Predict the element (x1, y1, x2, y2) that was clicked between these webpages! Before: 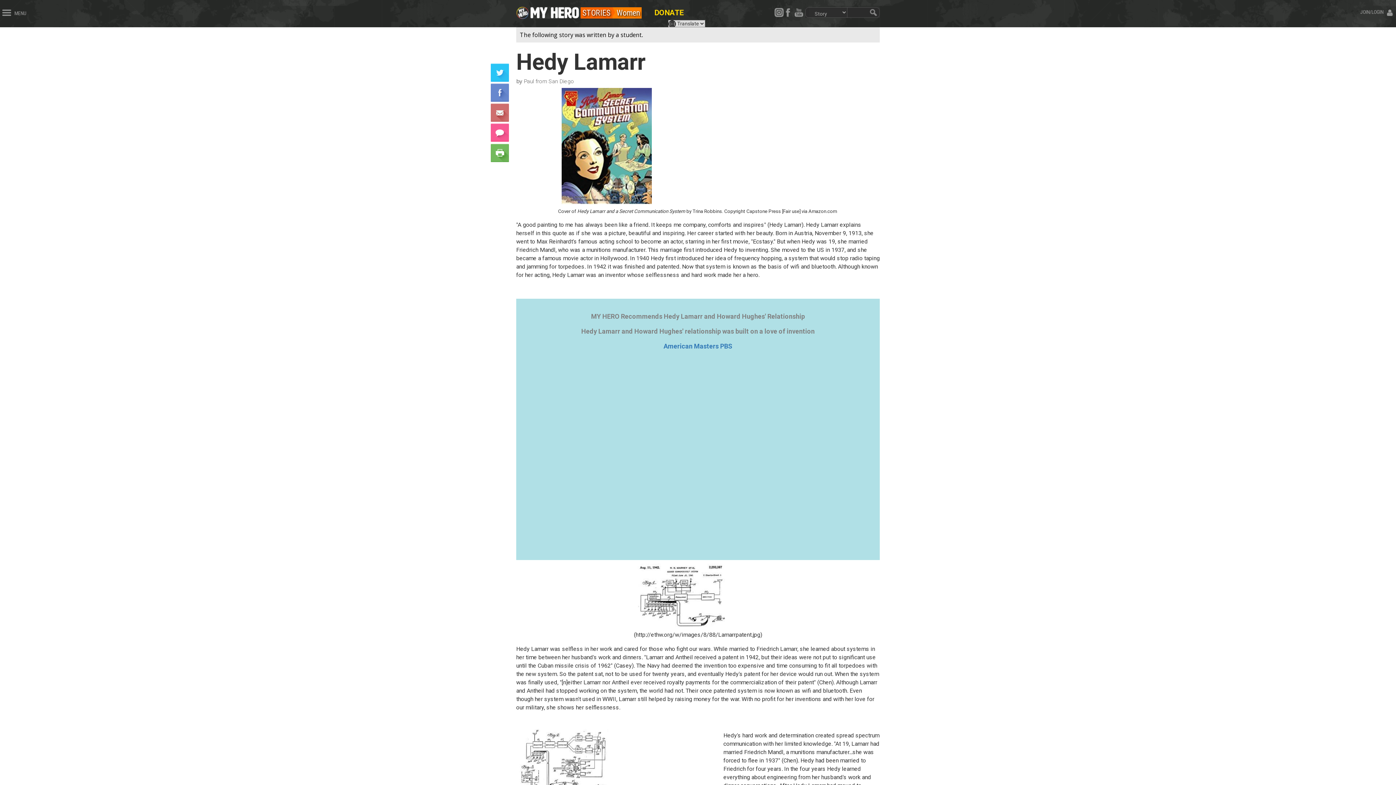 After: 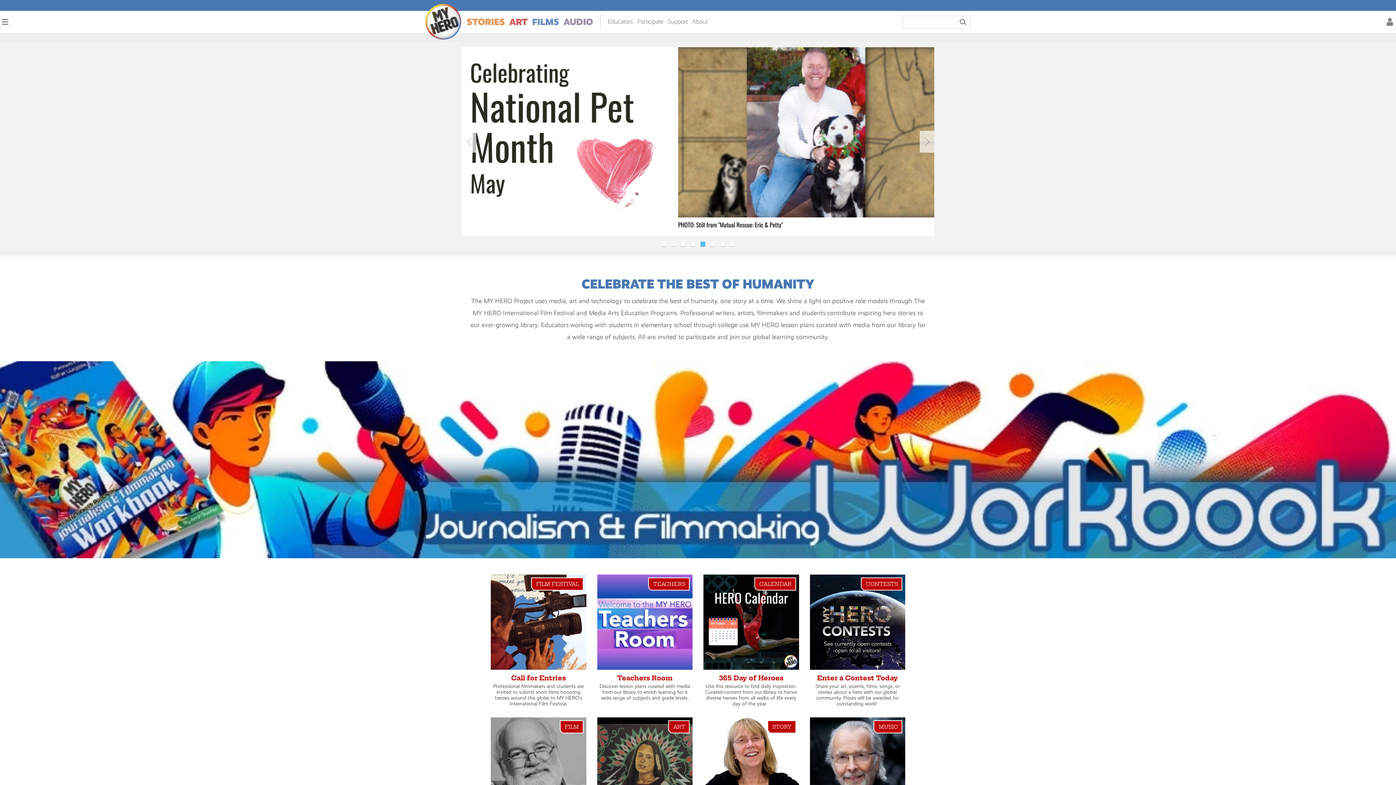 Action: label: home page bbox: (529, 7, 580, 13)